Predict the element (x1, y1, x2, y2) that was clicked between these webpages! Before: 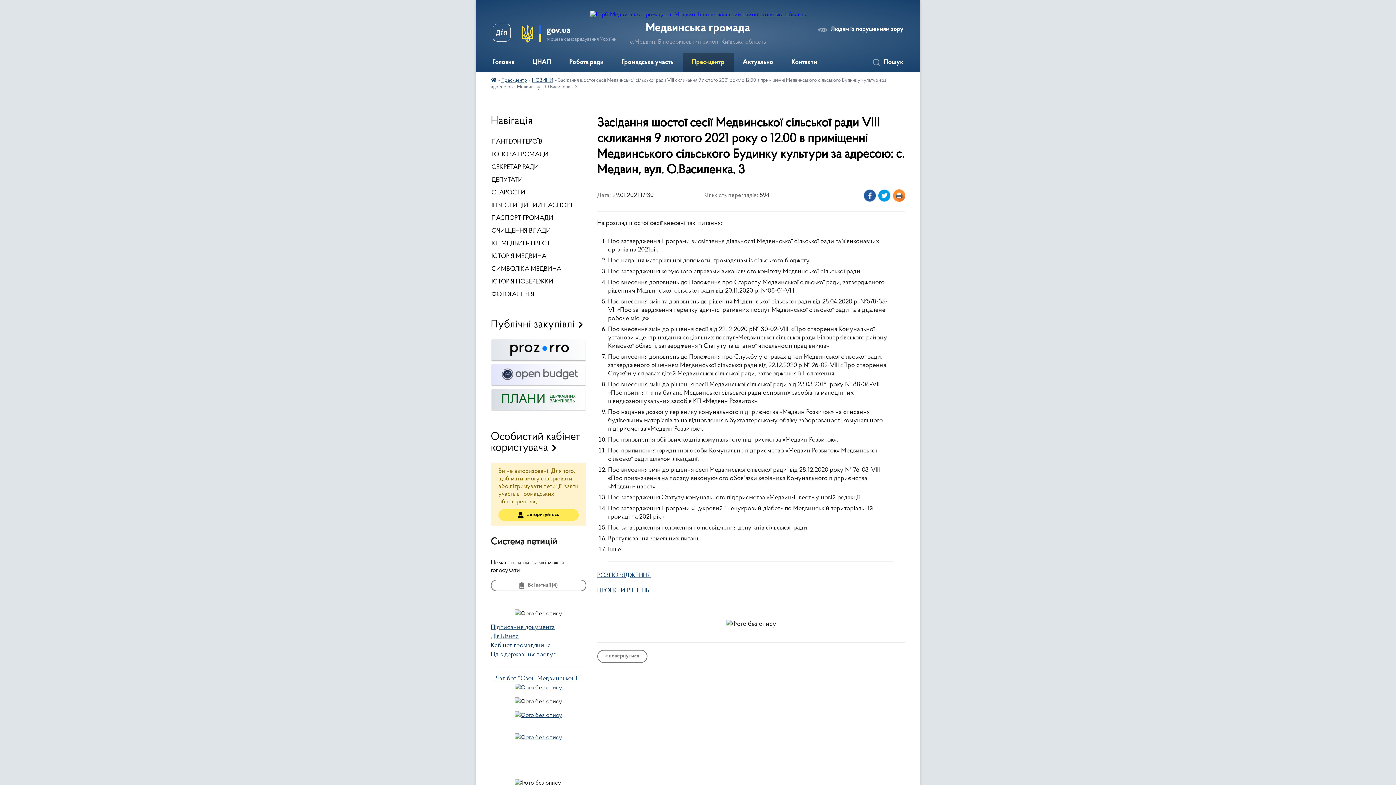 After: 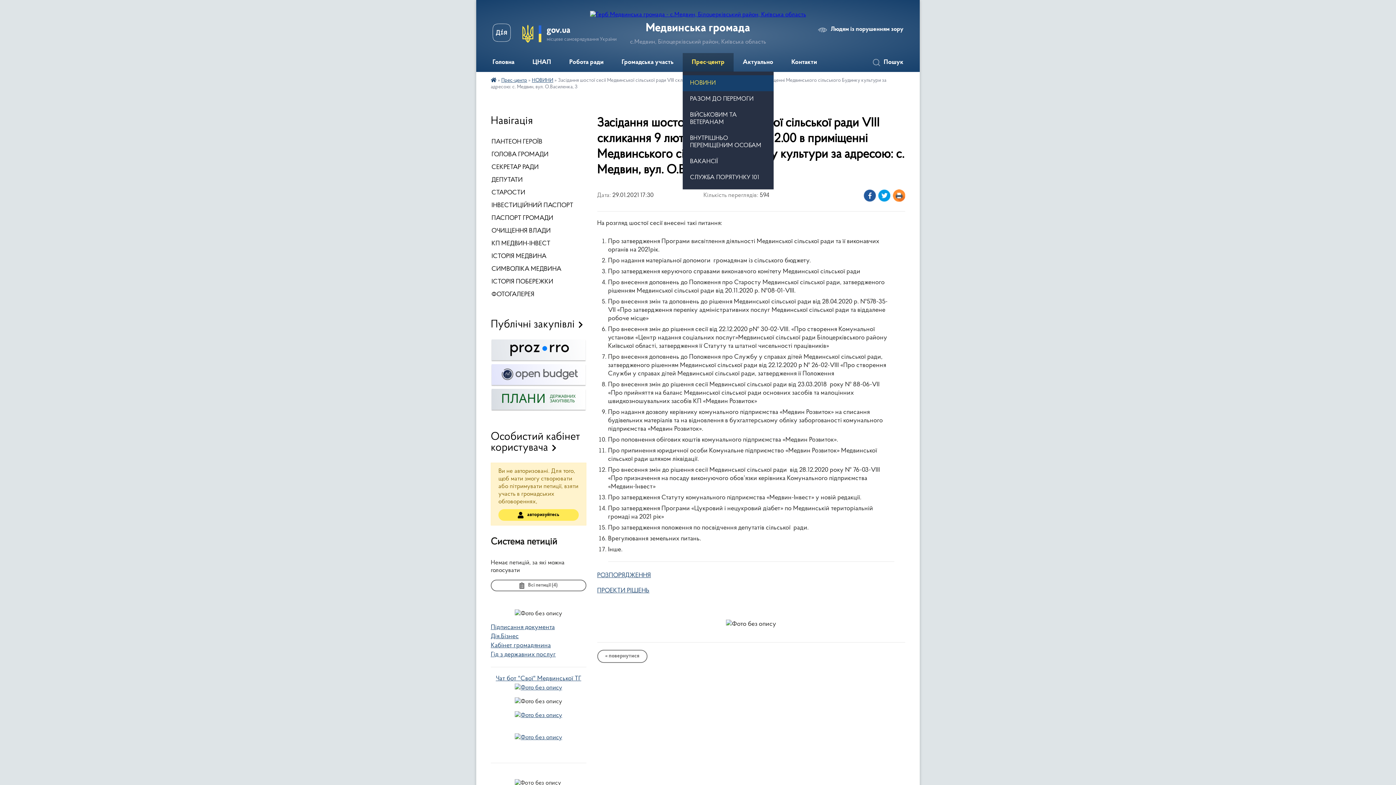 Action: bbox: (682, 53, 733, 72) label: Прес-центр